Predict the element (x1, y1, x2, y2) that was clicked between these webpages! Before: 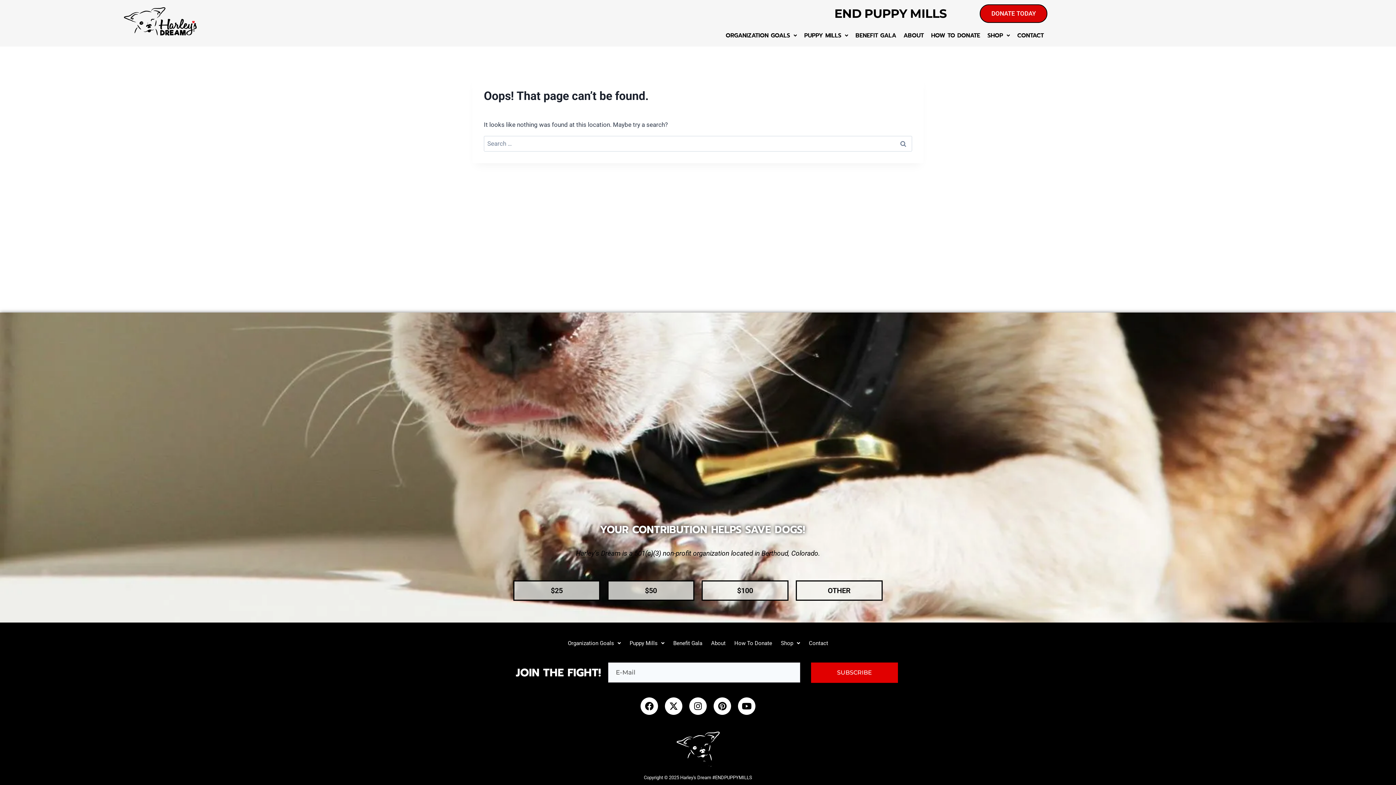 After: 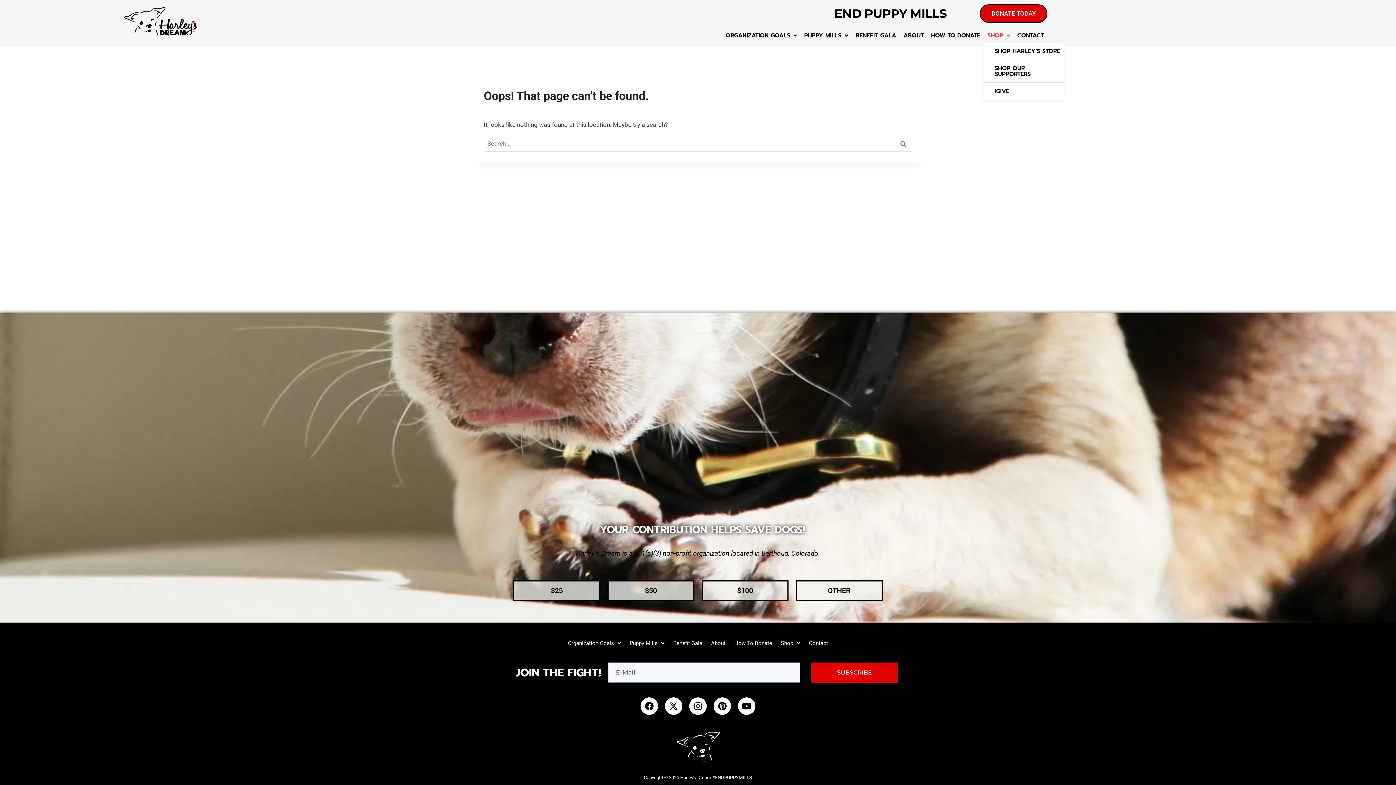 Action: bbox: (984, 28, 1013, 42) label: SHOP